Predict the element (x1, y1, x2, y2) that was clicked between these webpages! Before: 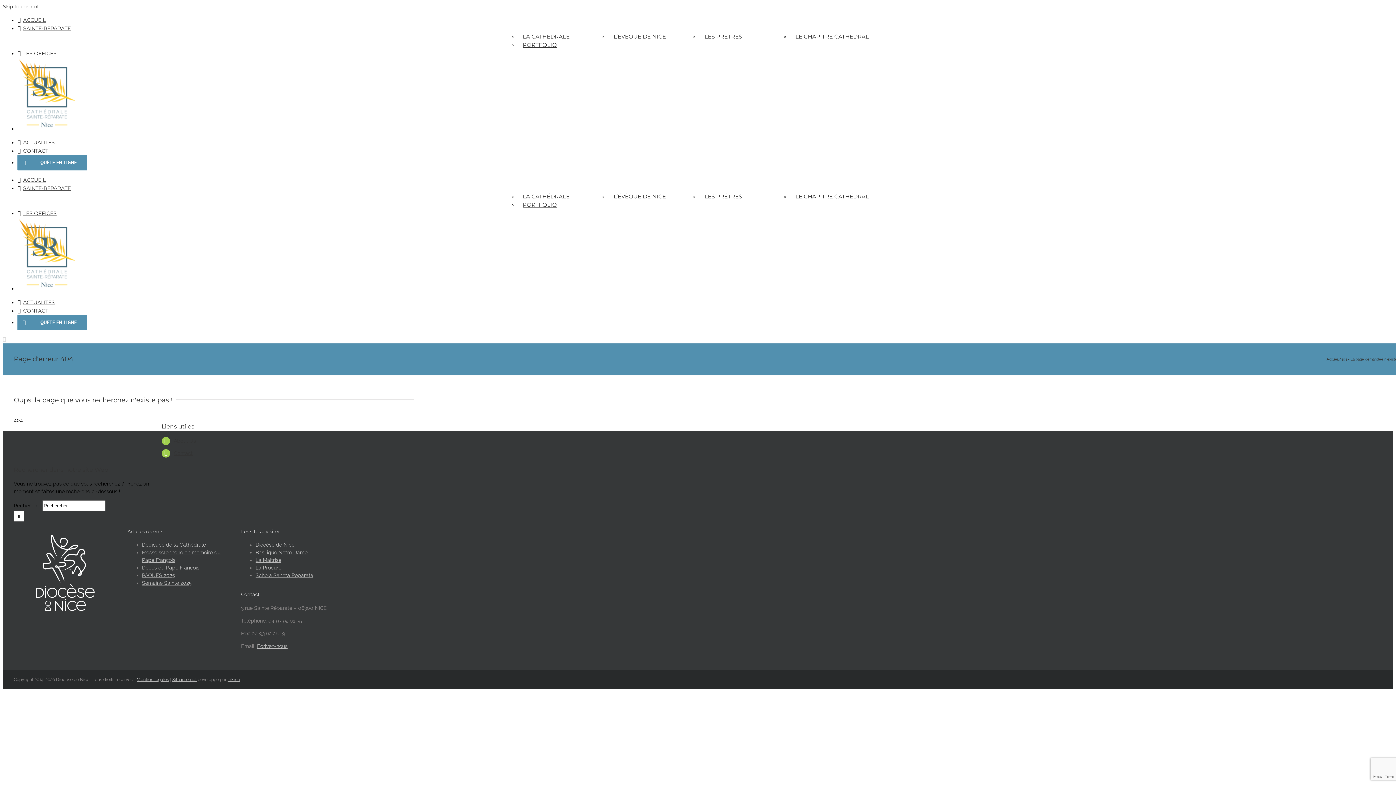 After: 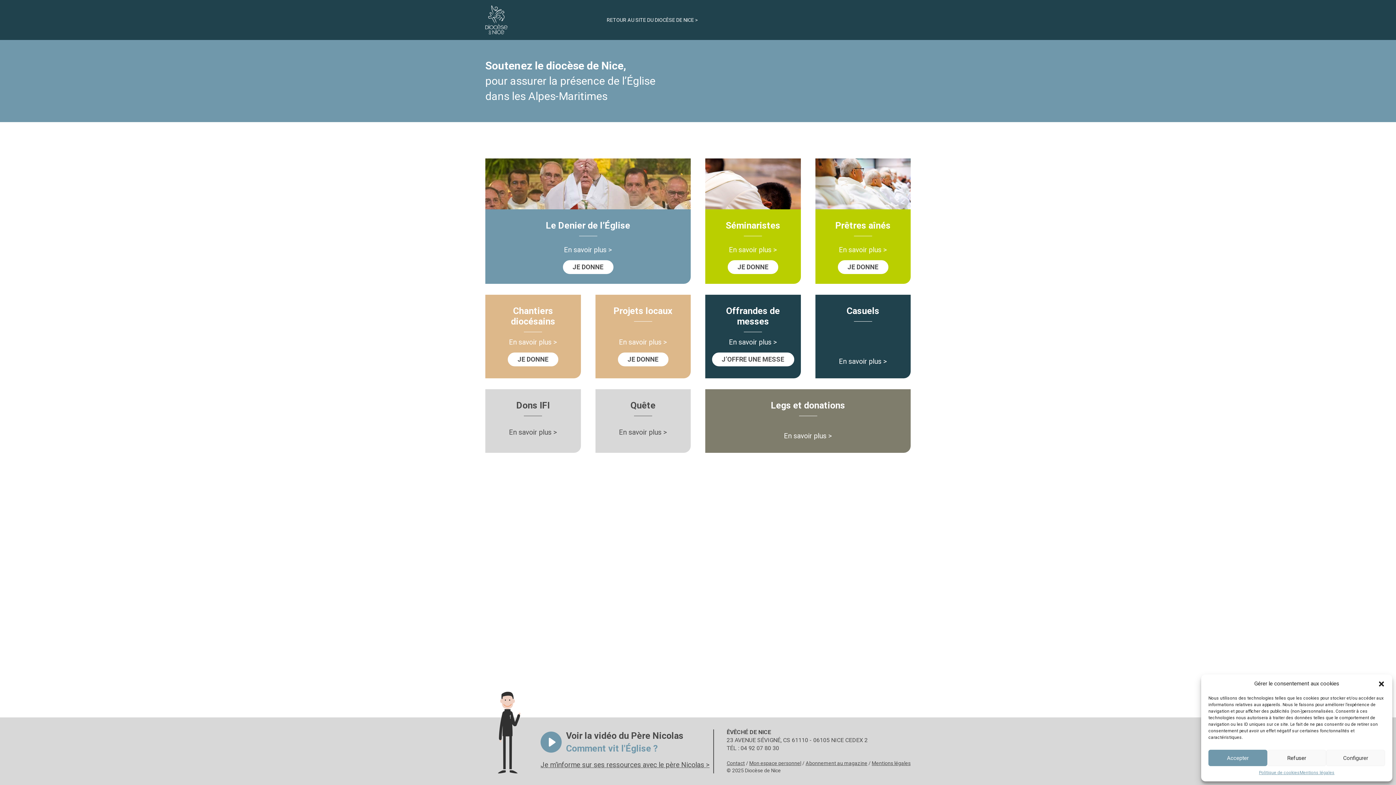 Action: bbox: (17, 319, 87, 325) label: QUÊTE EN LIGNE